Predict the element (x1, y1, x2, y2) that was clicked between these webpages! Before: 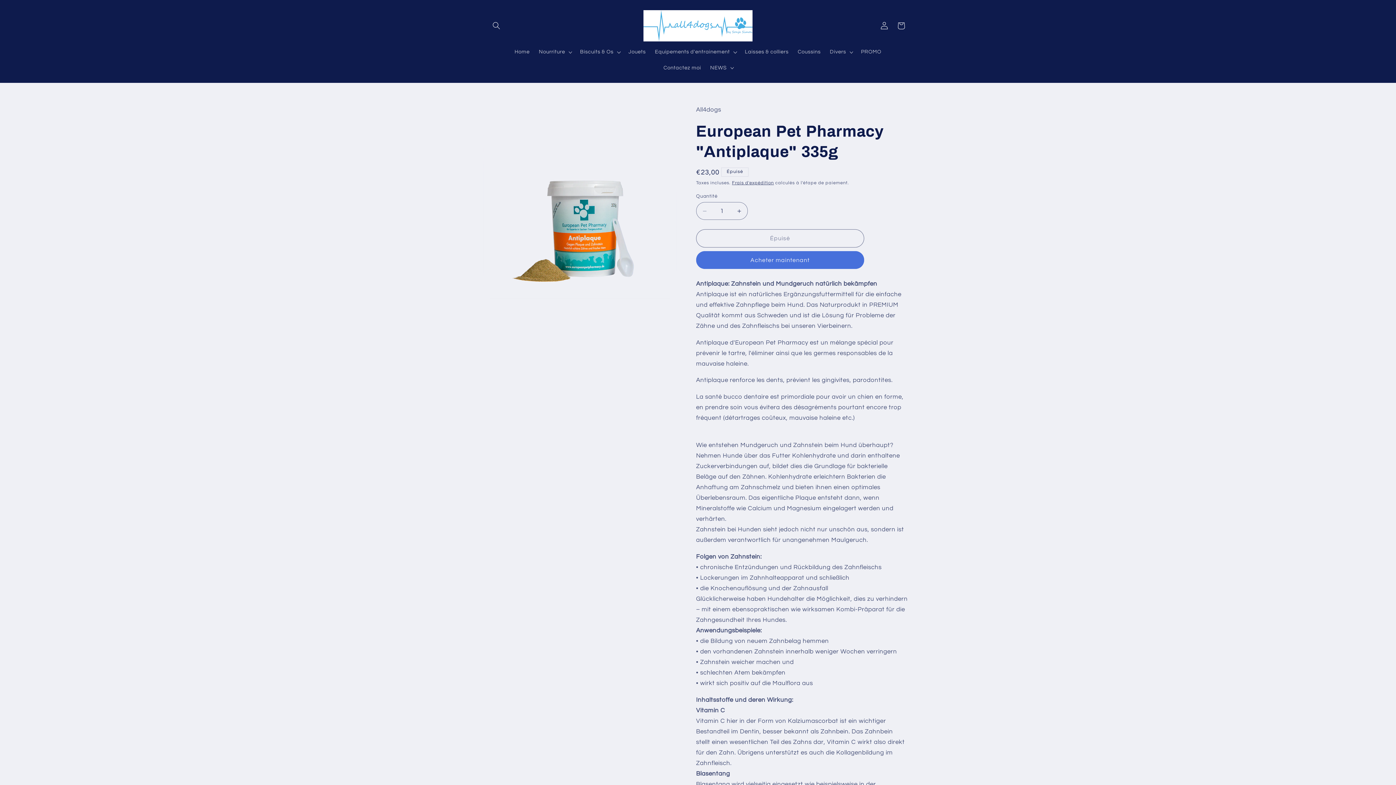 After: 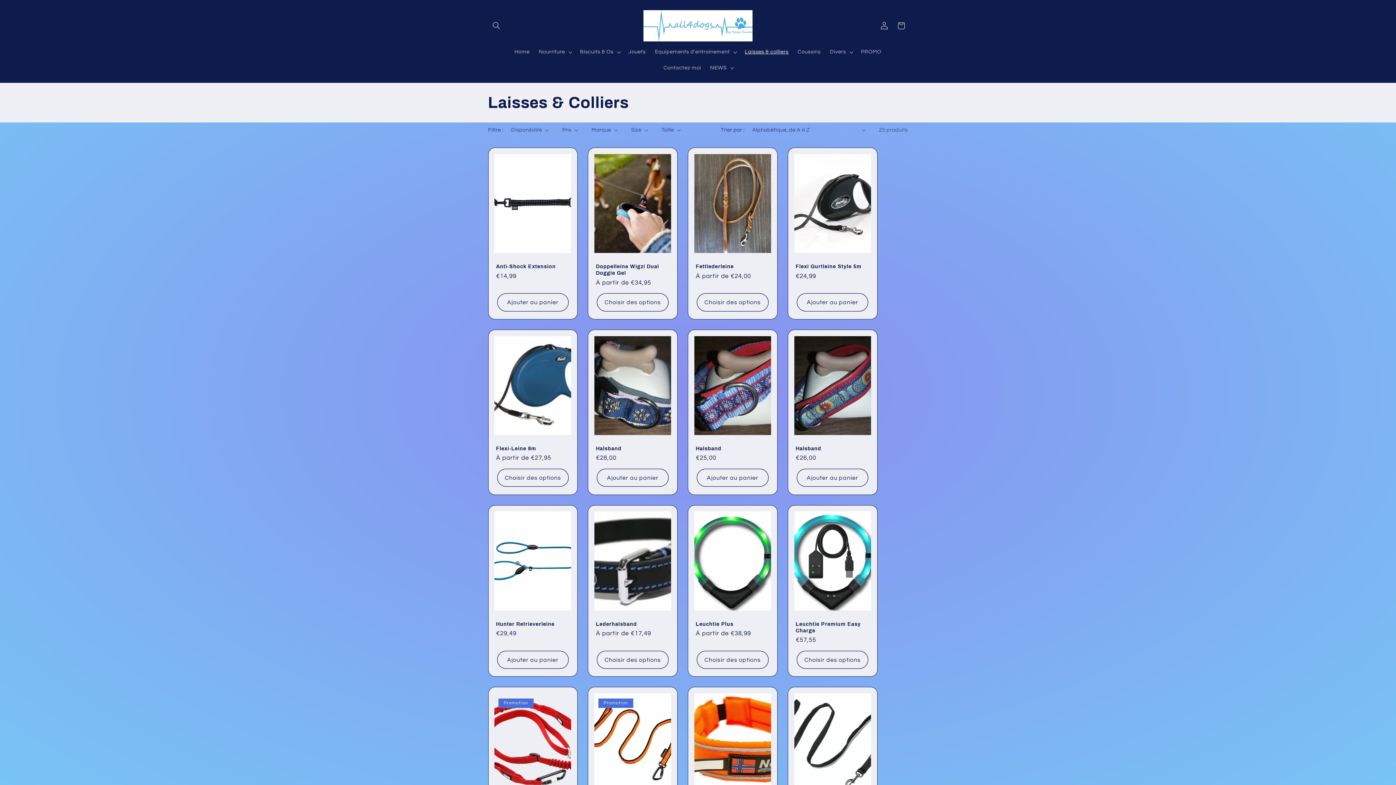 Action: bbox: (740, 44, 793, 59) label: Laisses & colliers